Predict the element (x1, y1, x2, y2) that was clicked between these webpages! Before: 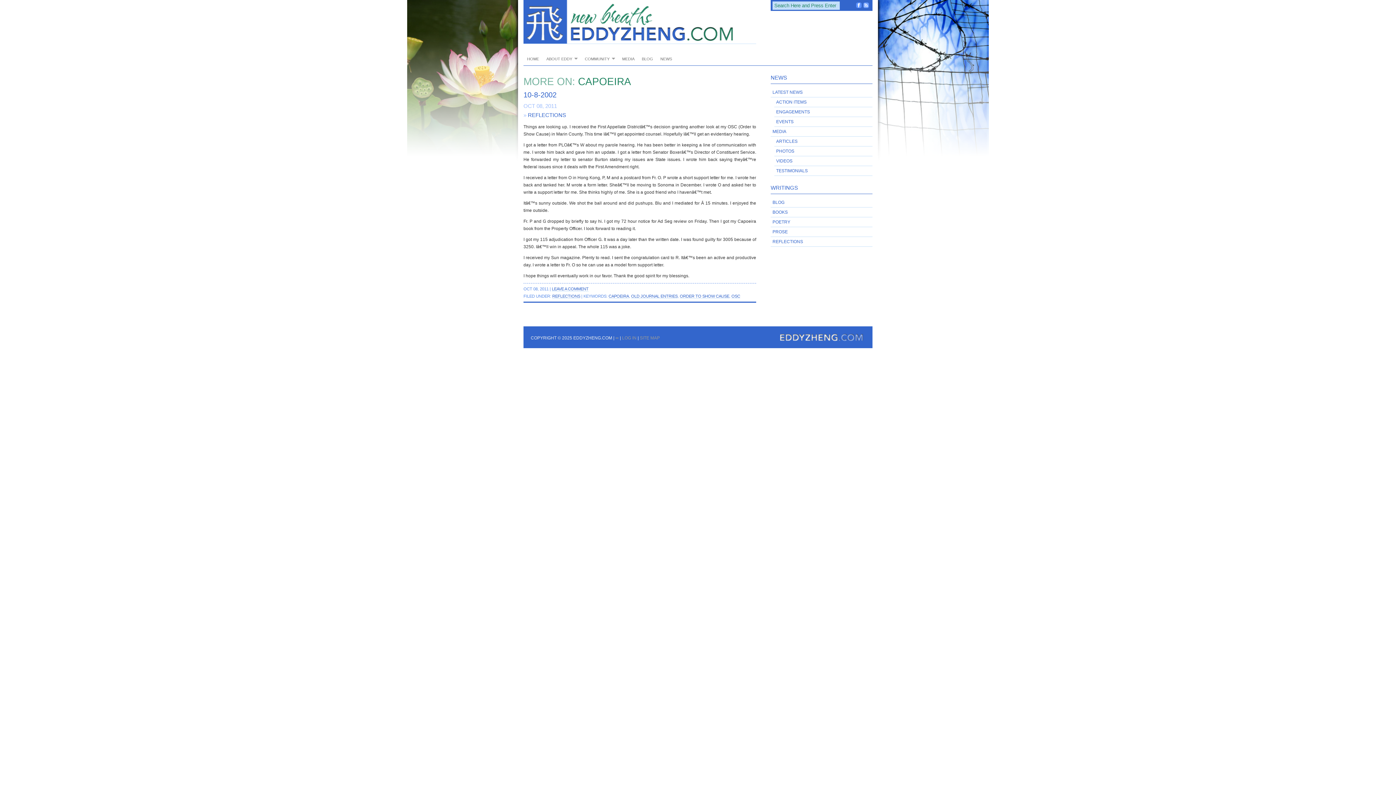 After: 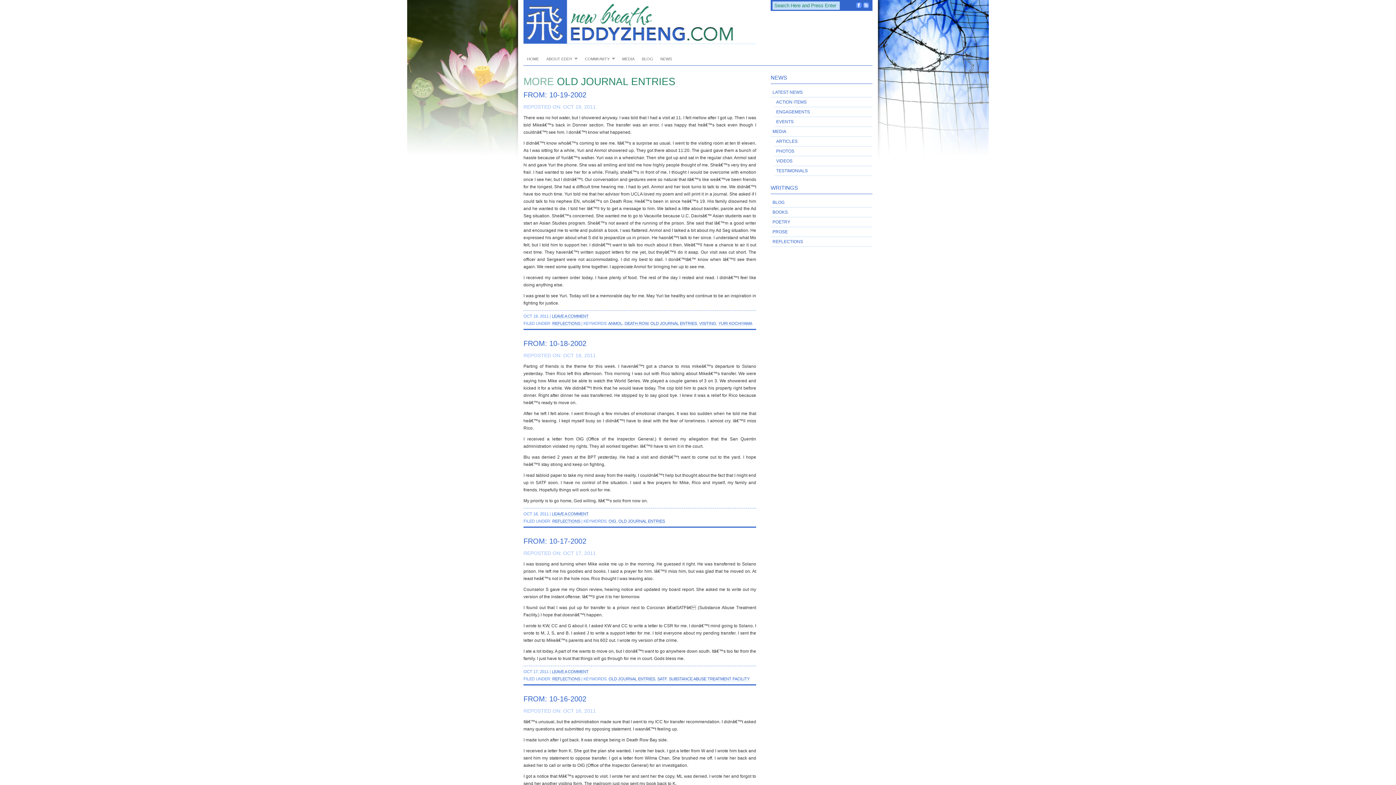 Action: label: OLD JOURNAL ENTRIES bbox: (631, 294, 677, 298)